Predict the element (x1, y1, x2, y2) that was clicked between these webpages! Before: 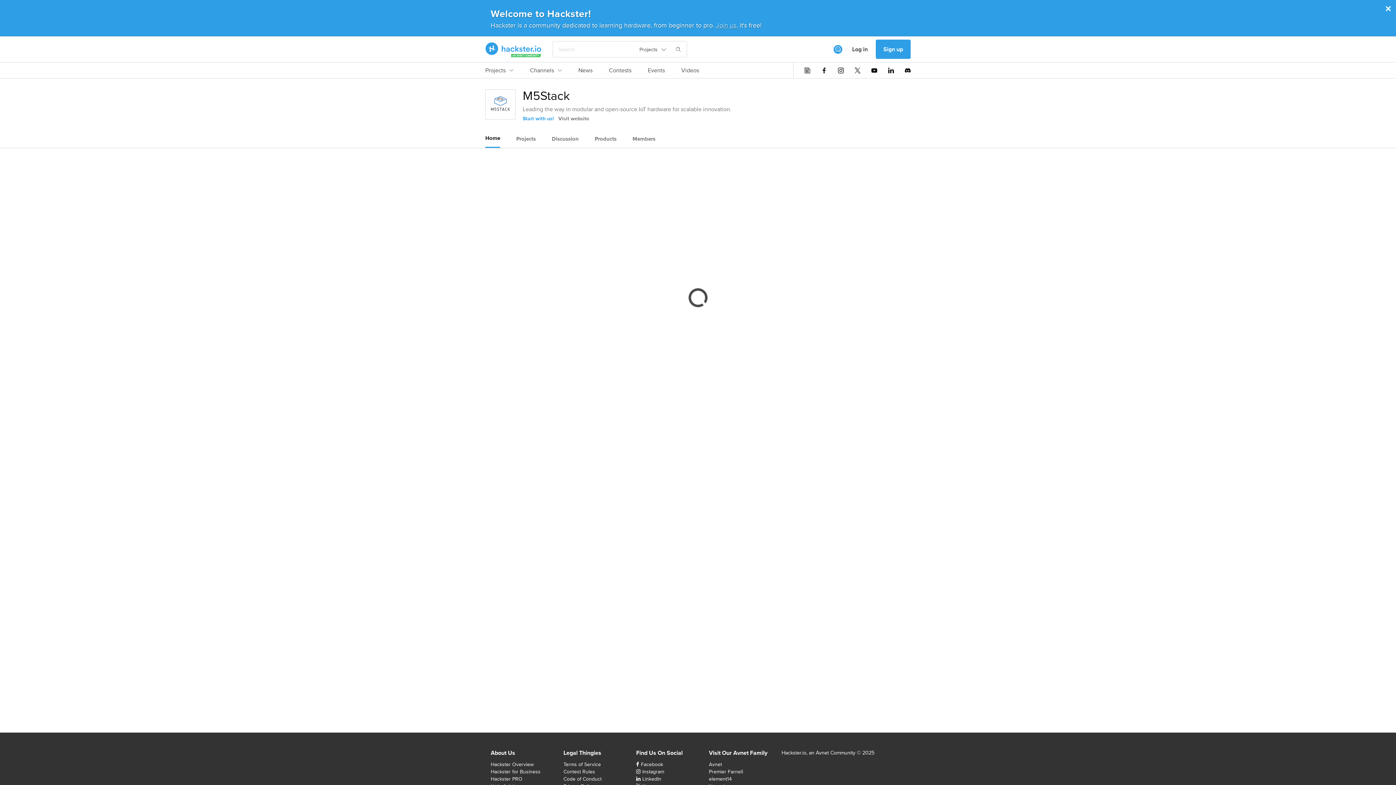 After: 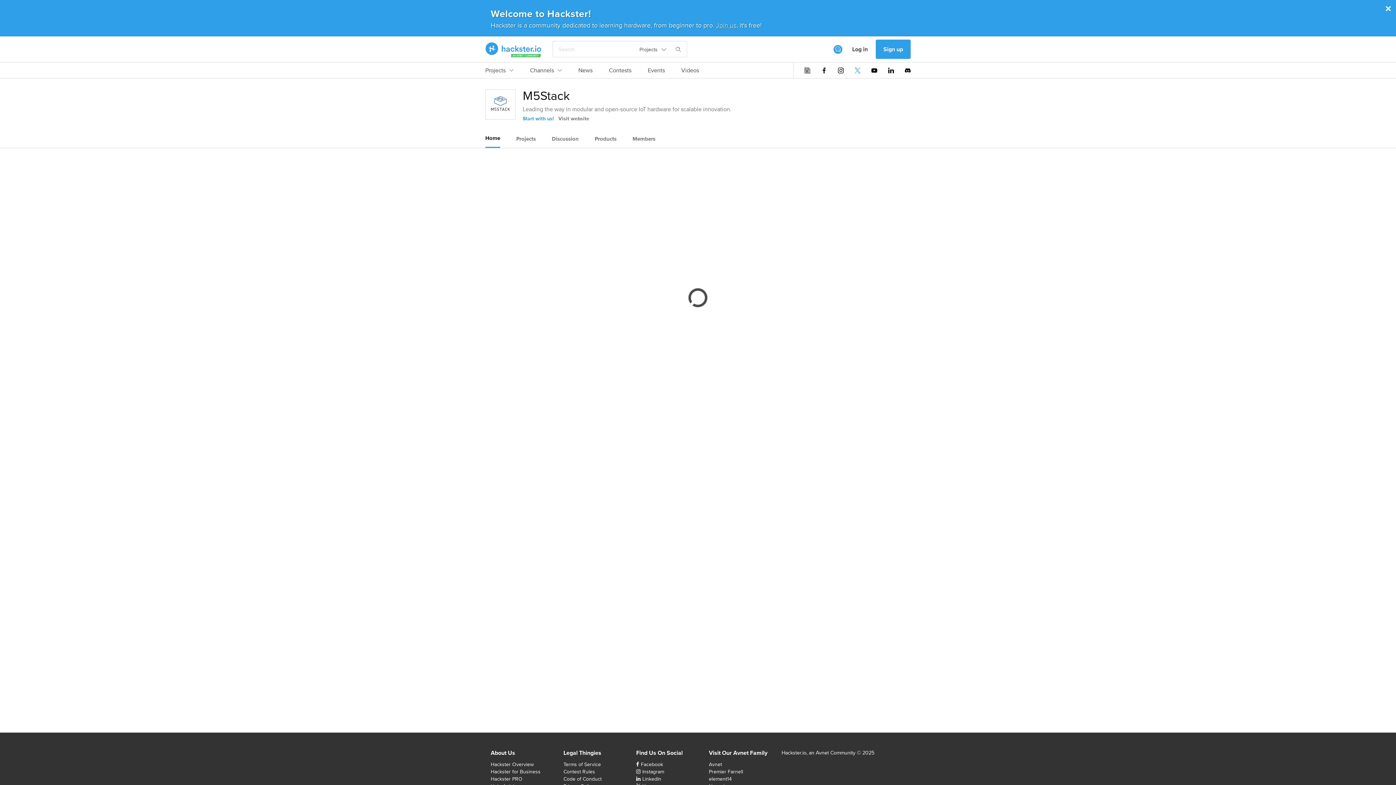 Action: bbox: (854, 67, 860, 73)